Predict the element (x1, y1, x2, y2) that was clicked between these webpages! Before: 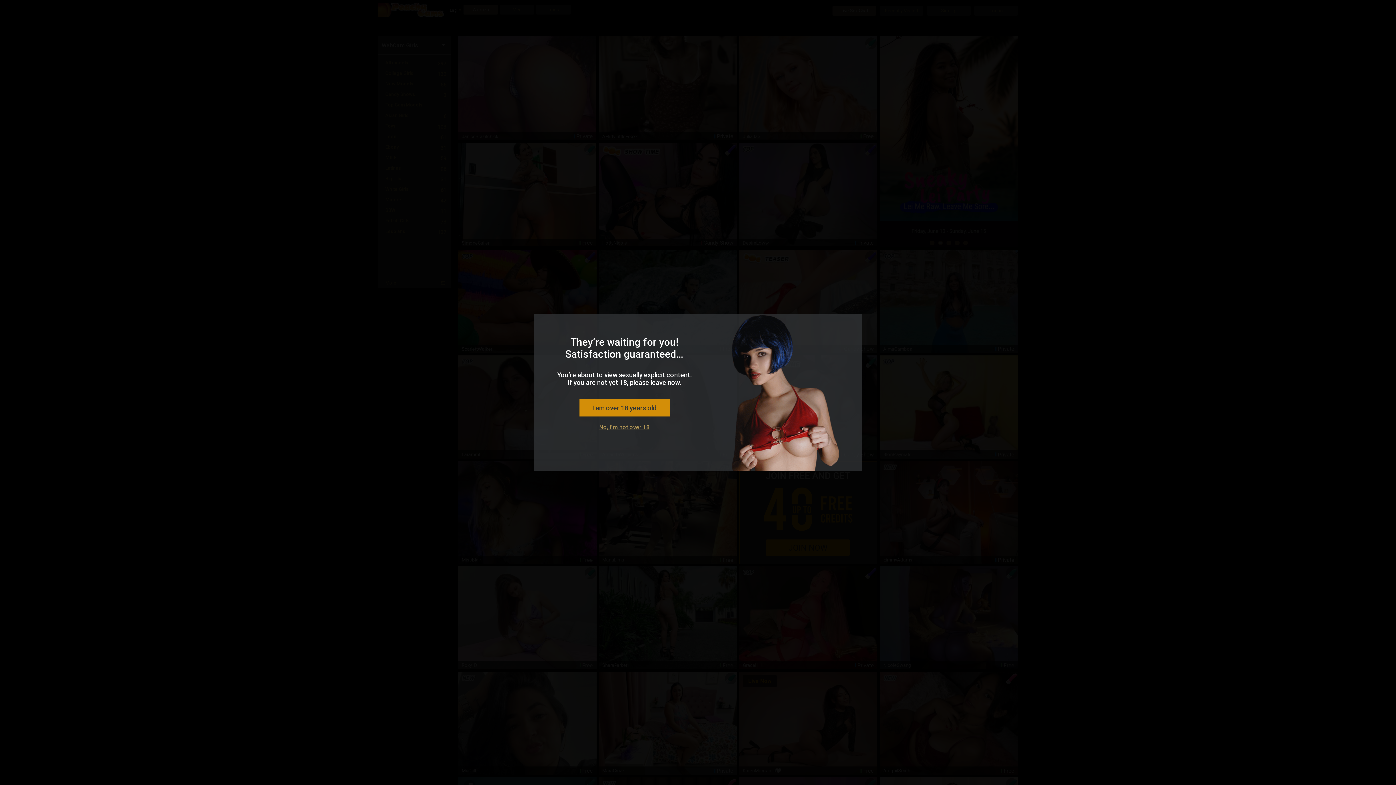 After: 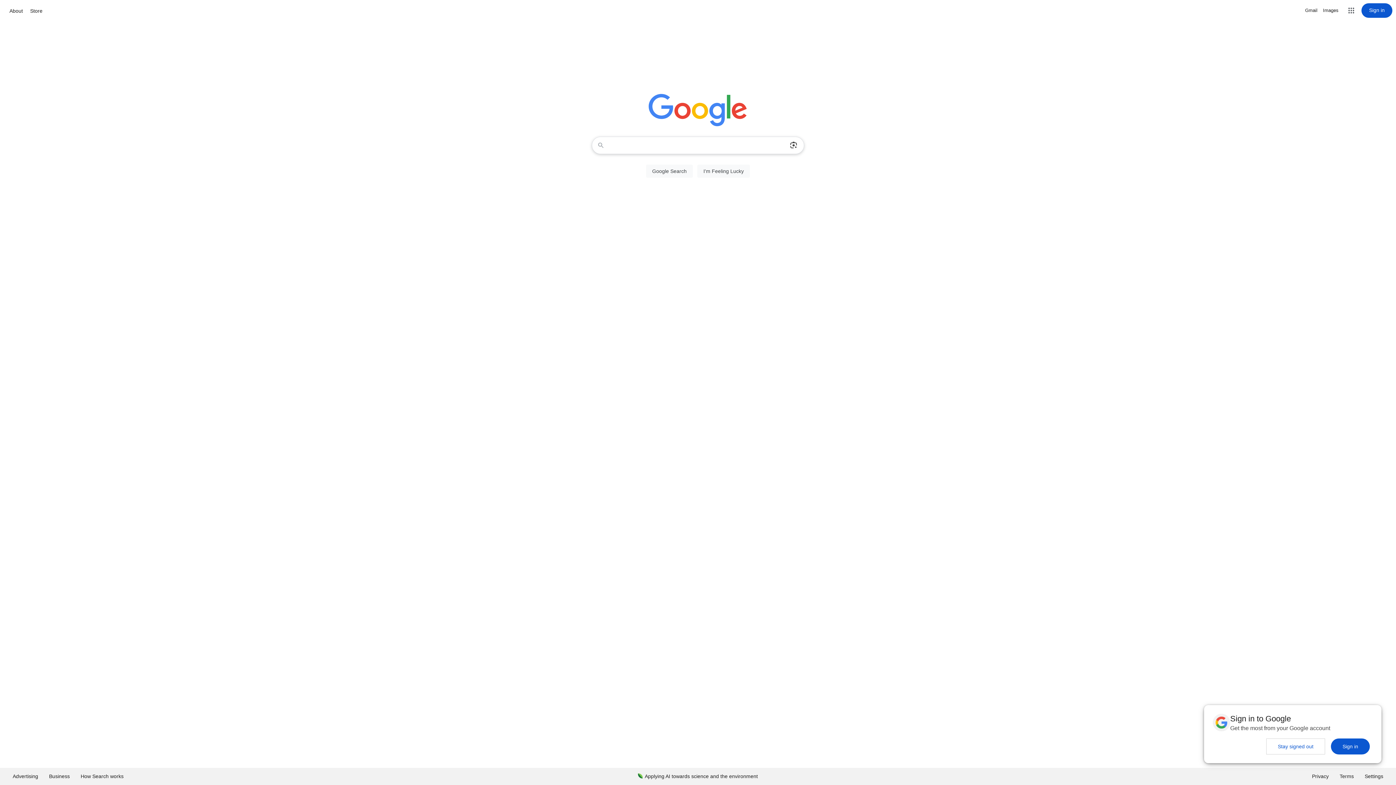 Action: label: No, I'm not over 18 bbox: (599, 424, 649, 430)